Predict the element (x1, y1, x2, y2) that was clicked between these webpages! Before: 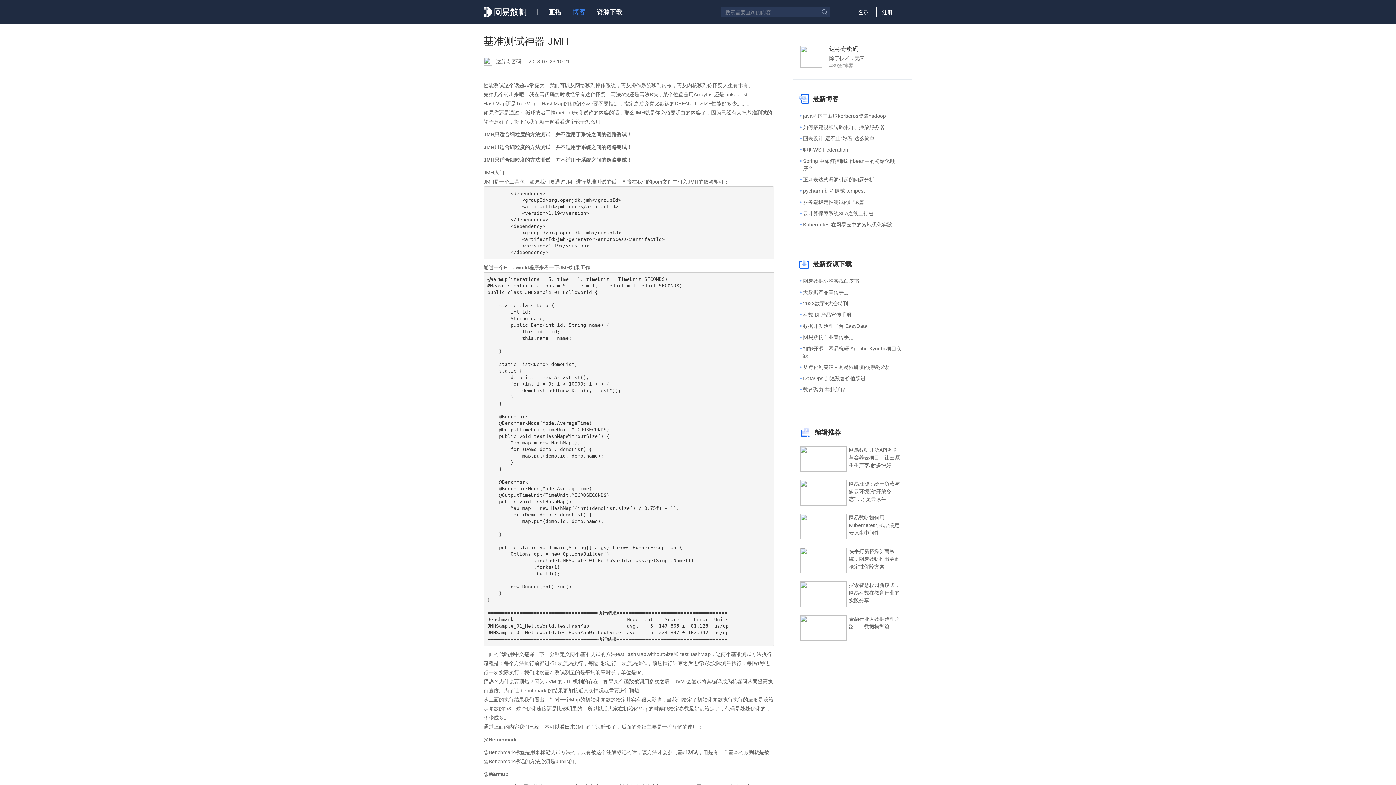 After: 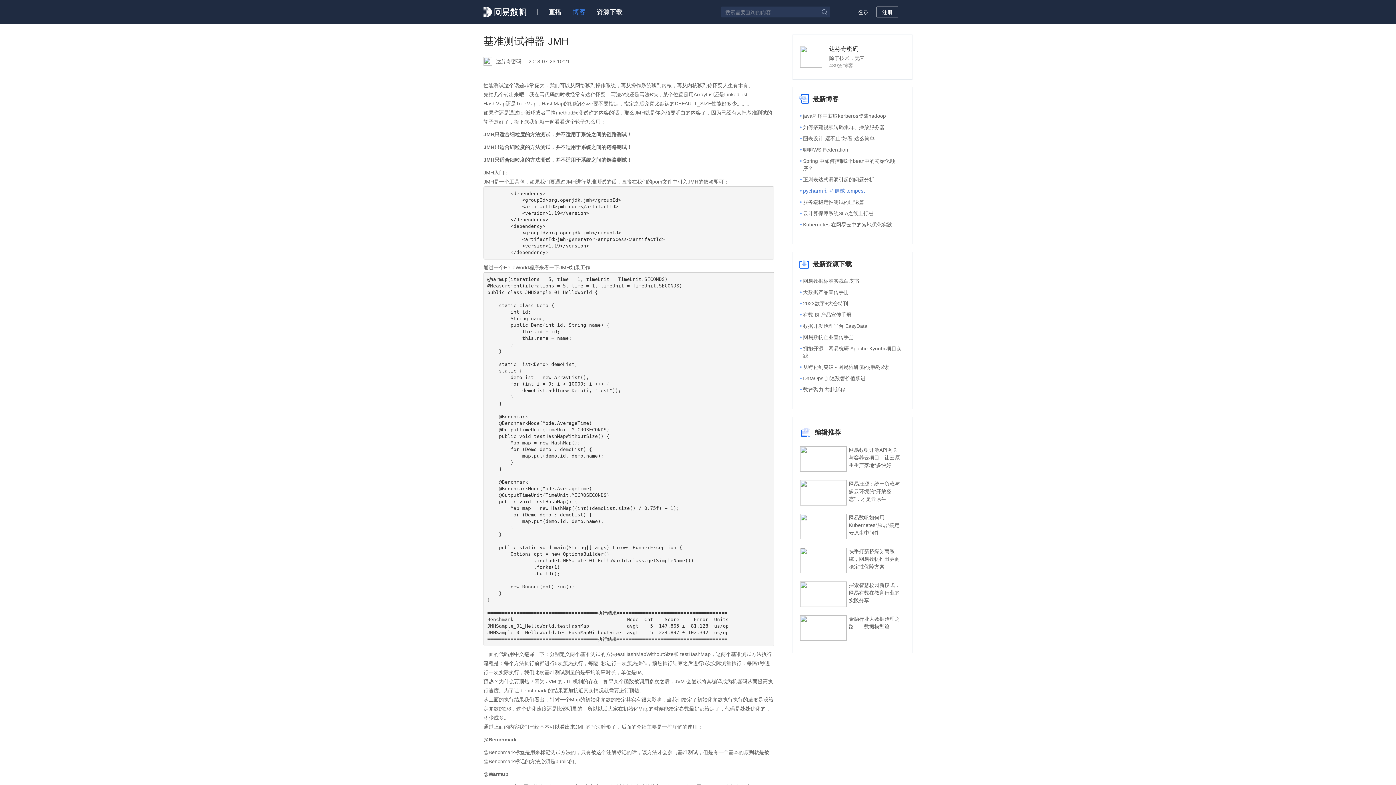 Action: label: pycharm 远程调试 tempest bbox: (803, 187, 865, 194)